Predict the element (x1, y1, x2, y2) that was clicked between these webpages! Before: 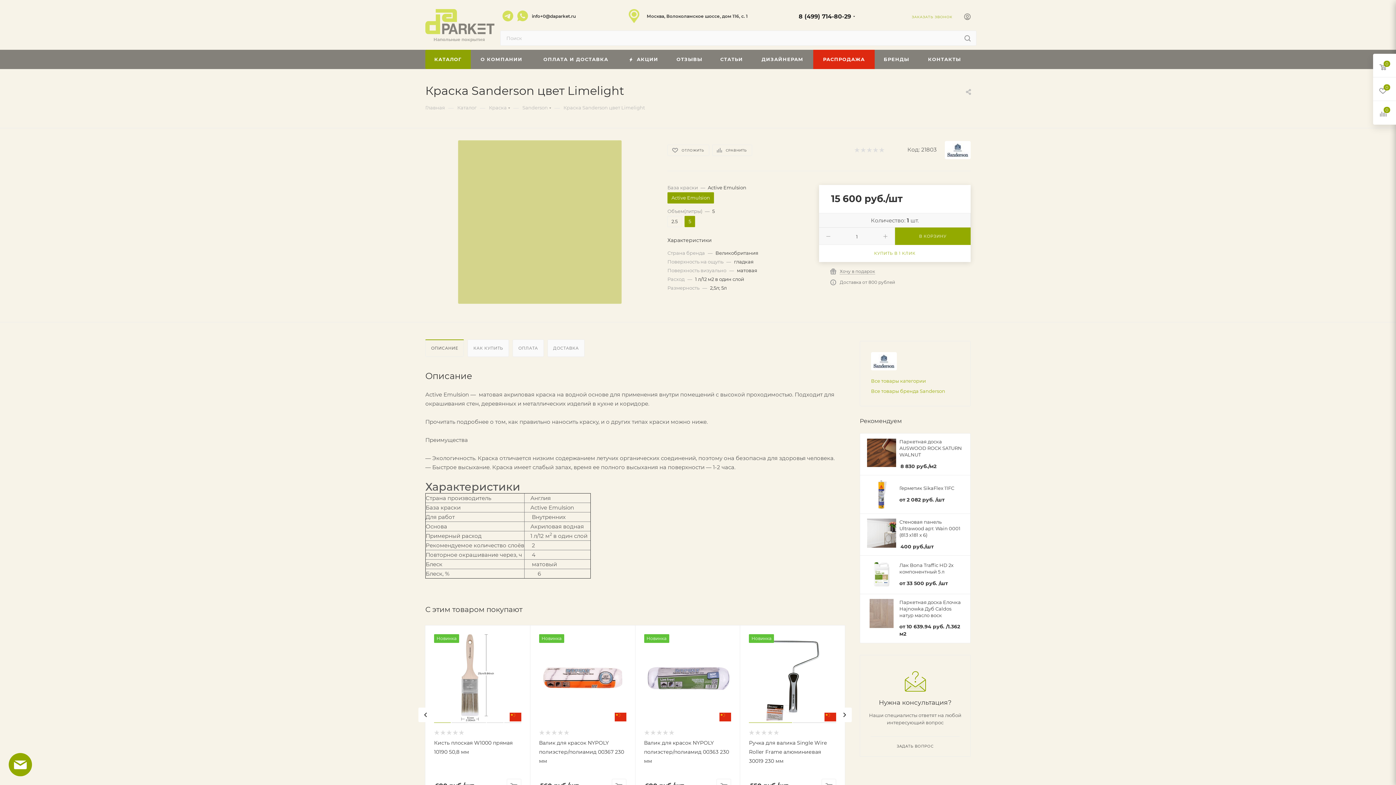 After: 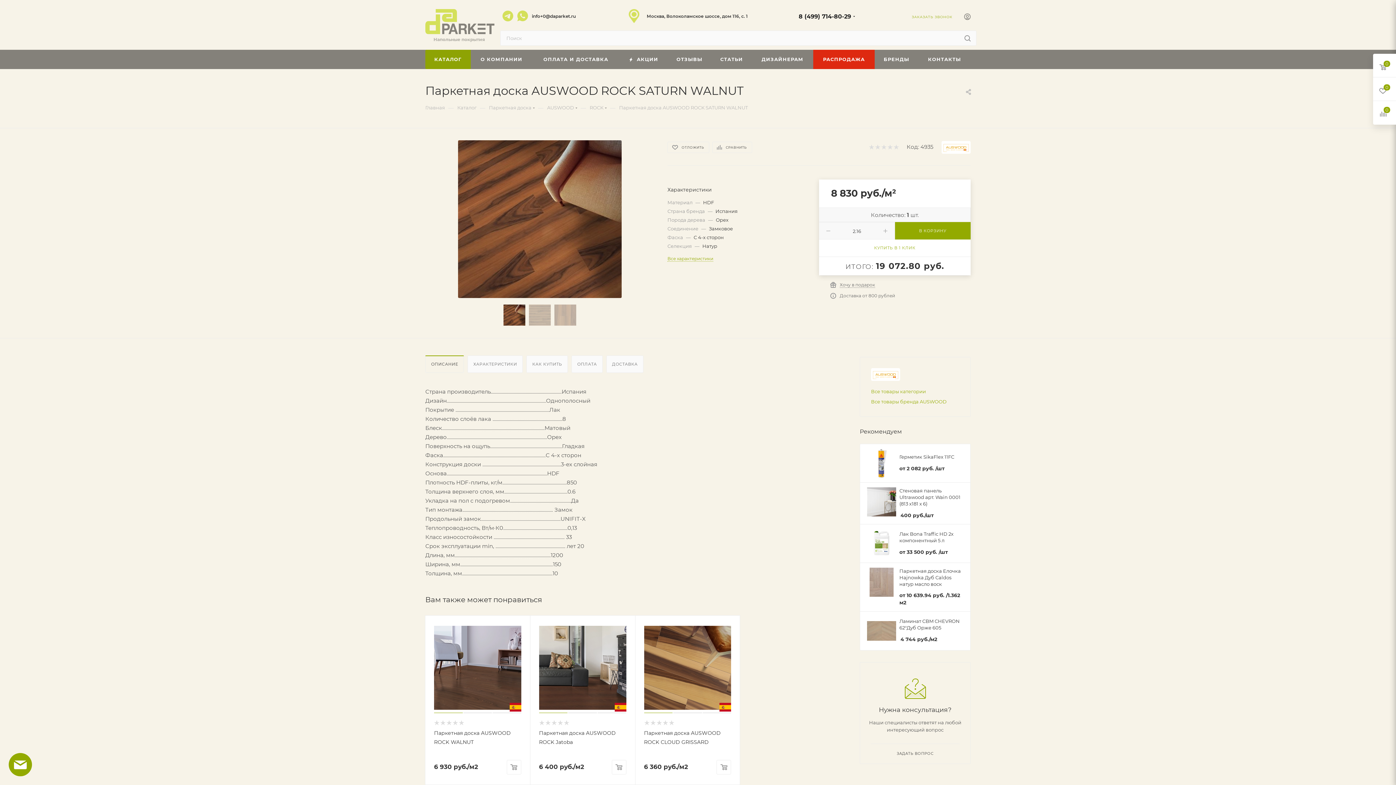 Action: label: Паркетная доска AUSWOOD ROCK SATURN WALNUT bbox: (899, 438, 963, 458)